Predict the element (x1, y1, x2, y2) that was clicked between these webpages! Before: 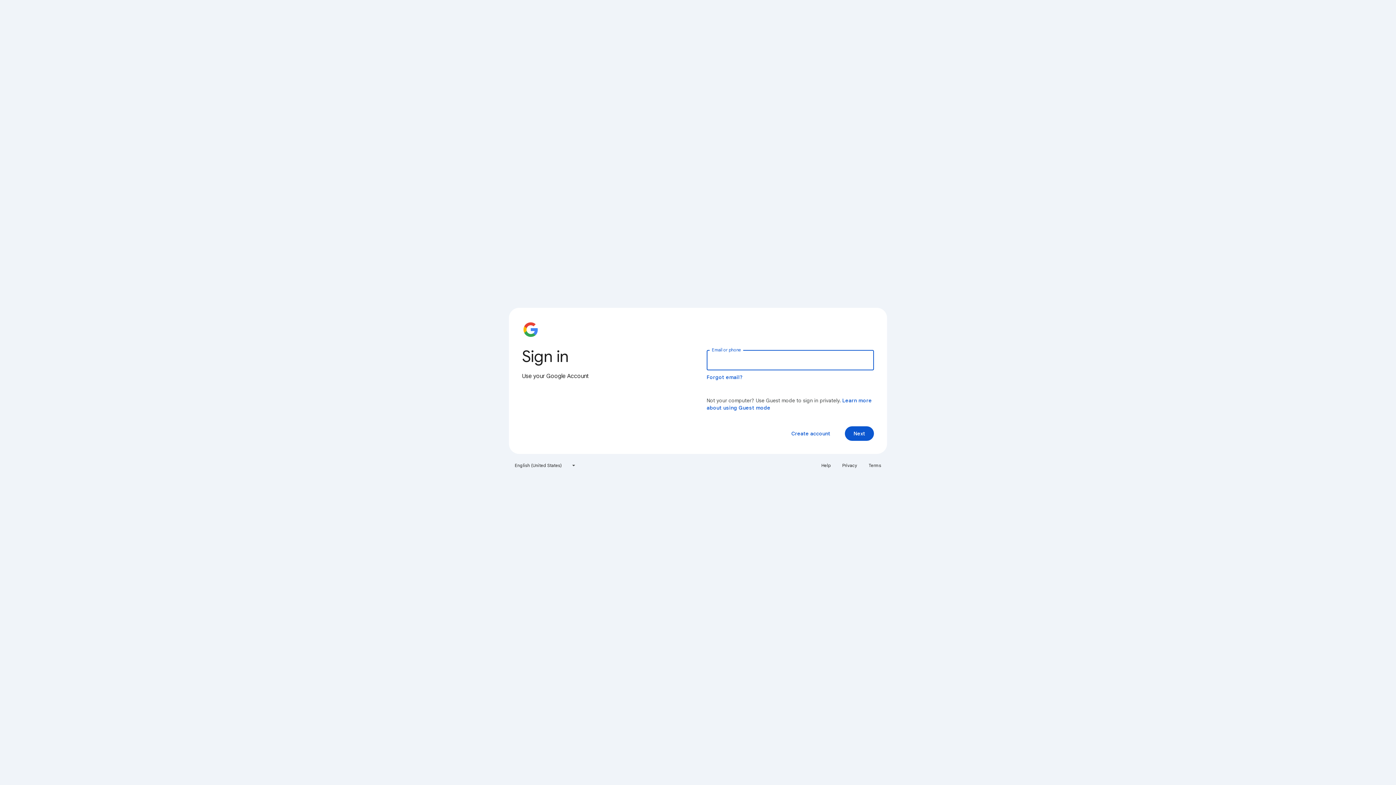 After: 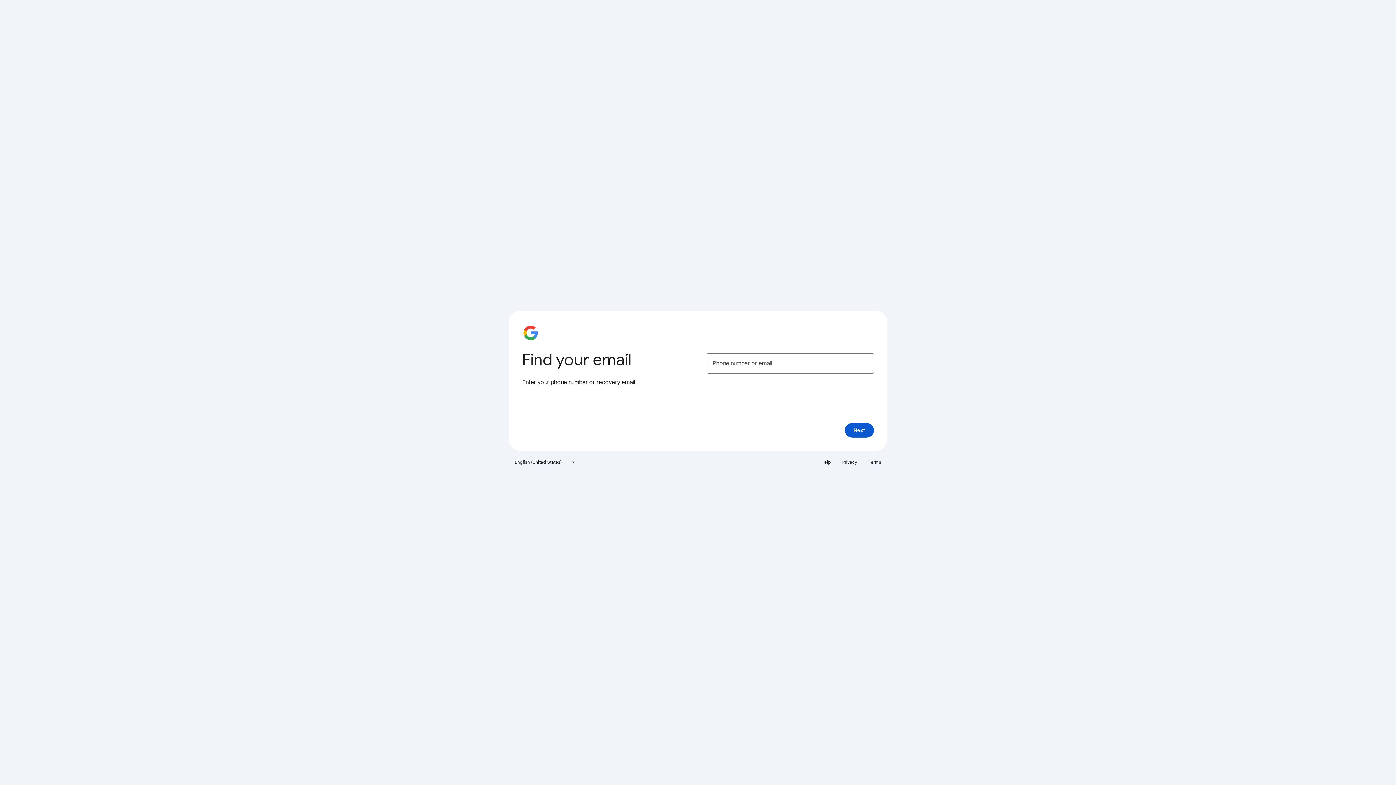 Action: label: Forgot email? bbox: (706, 374, 743, 380)